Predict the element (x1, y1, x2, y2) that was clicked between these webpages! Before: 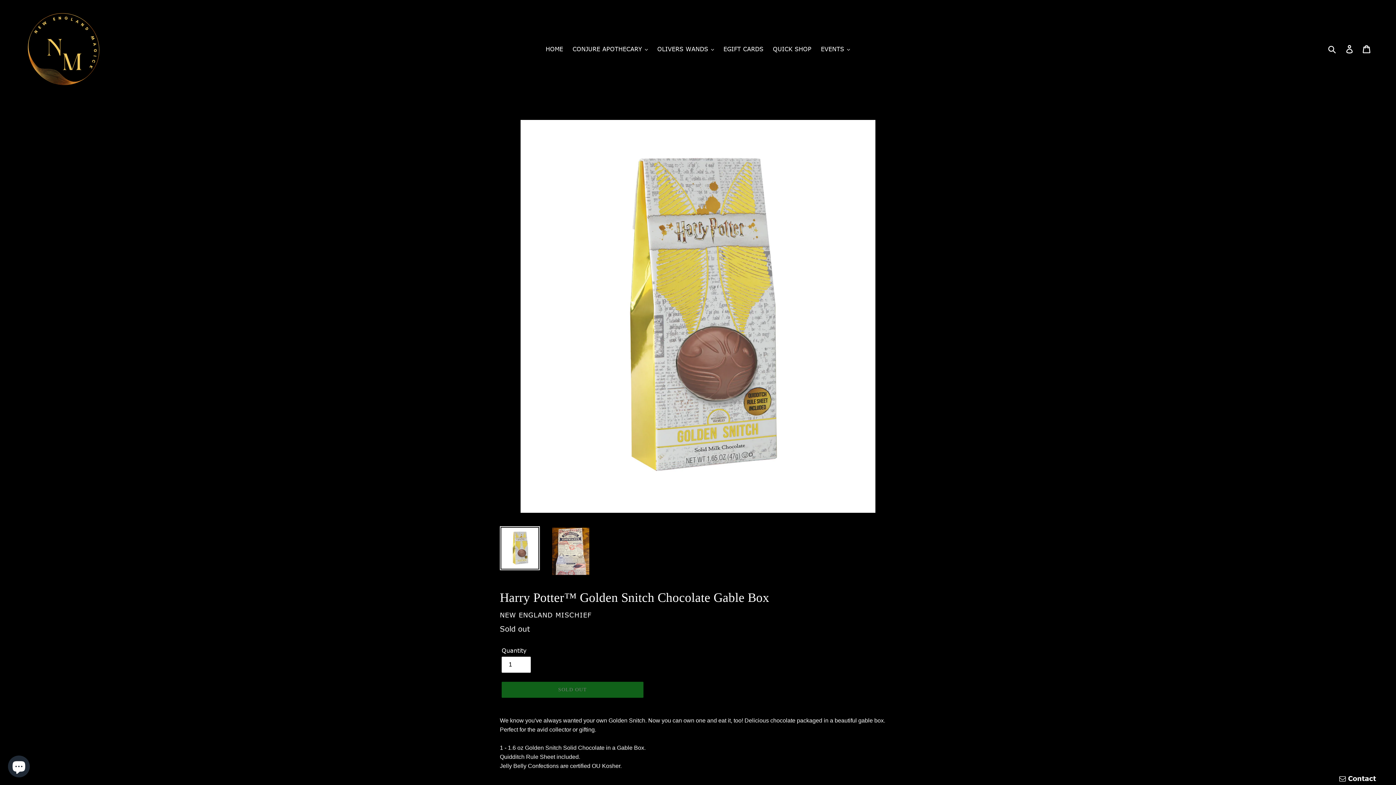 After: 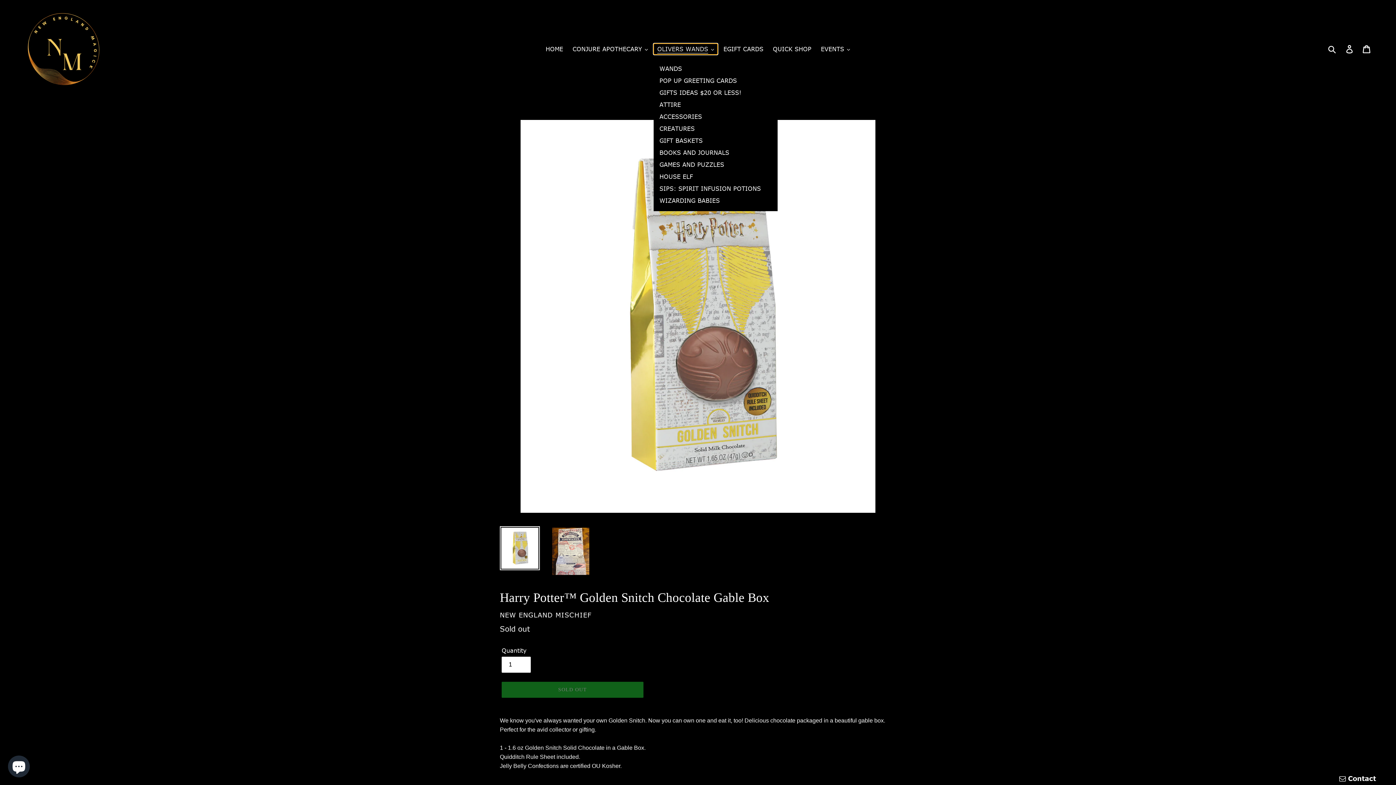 Action: label: OLIVERS WANDS bbox: (653, 43, 717, 54)